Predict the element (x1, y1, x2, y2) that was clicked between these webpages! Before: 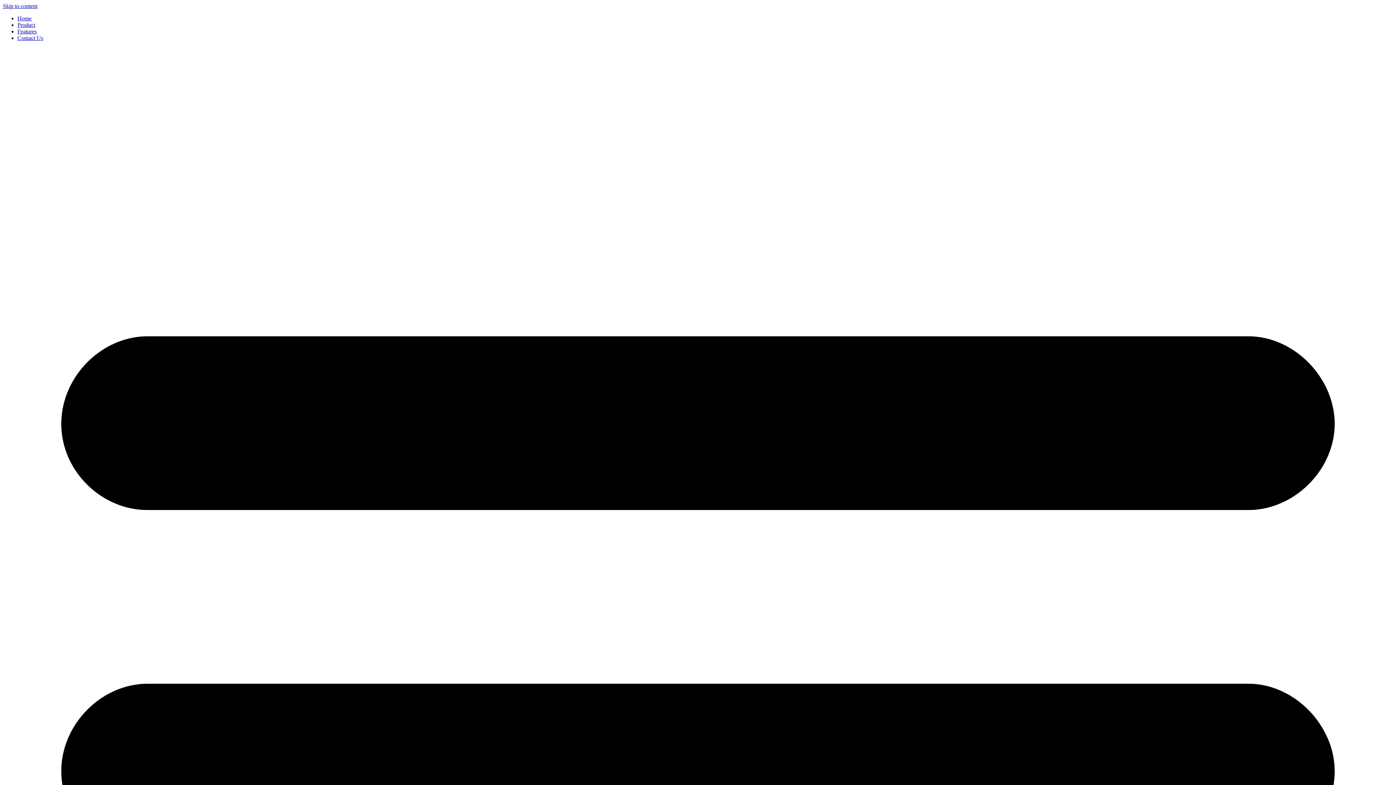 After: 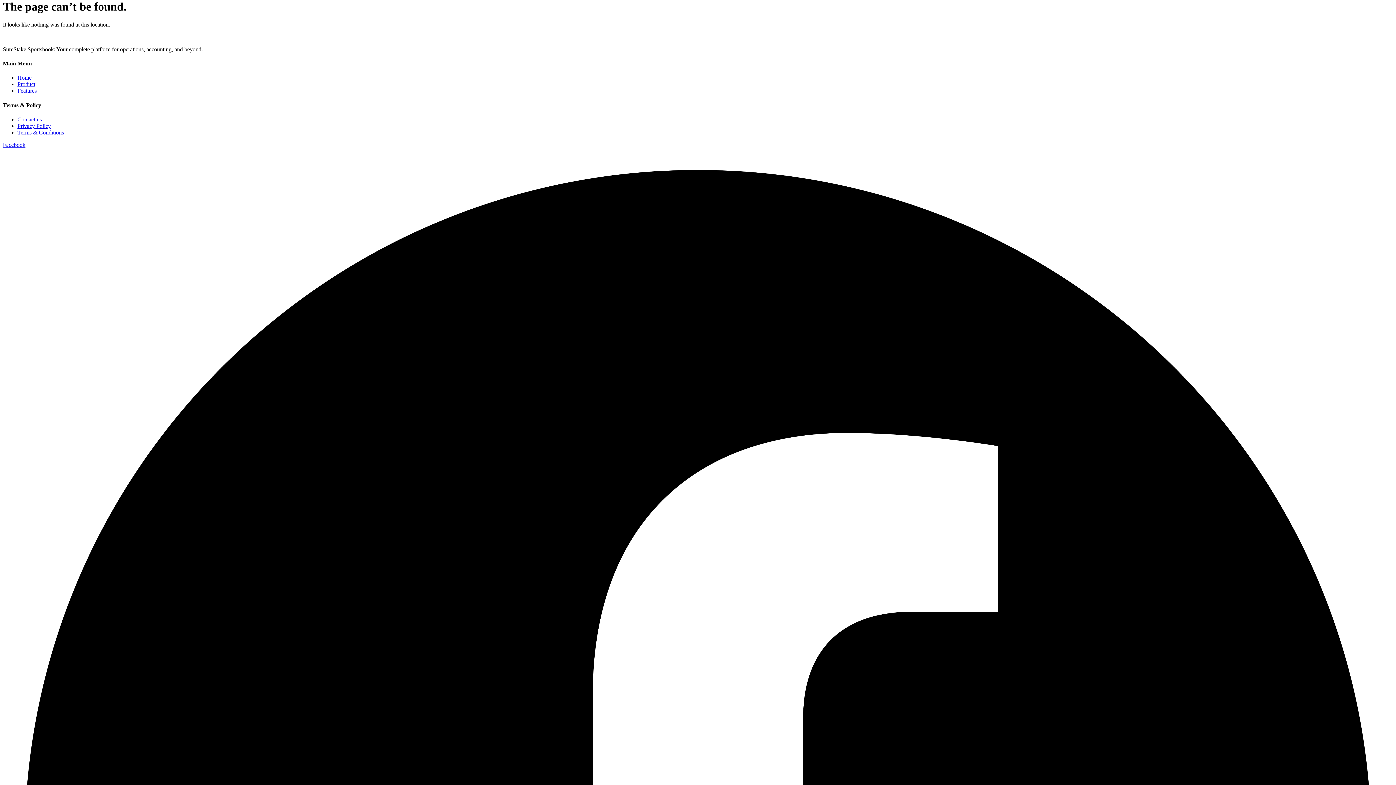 Action: bbox: (2, 2, 37, 9) label: Skip to content